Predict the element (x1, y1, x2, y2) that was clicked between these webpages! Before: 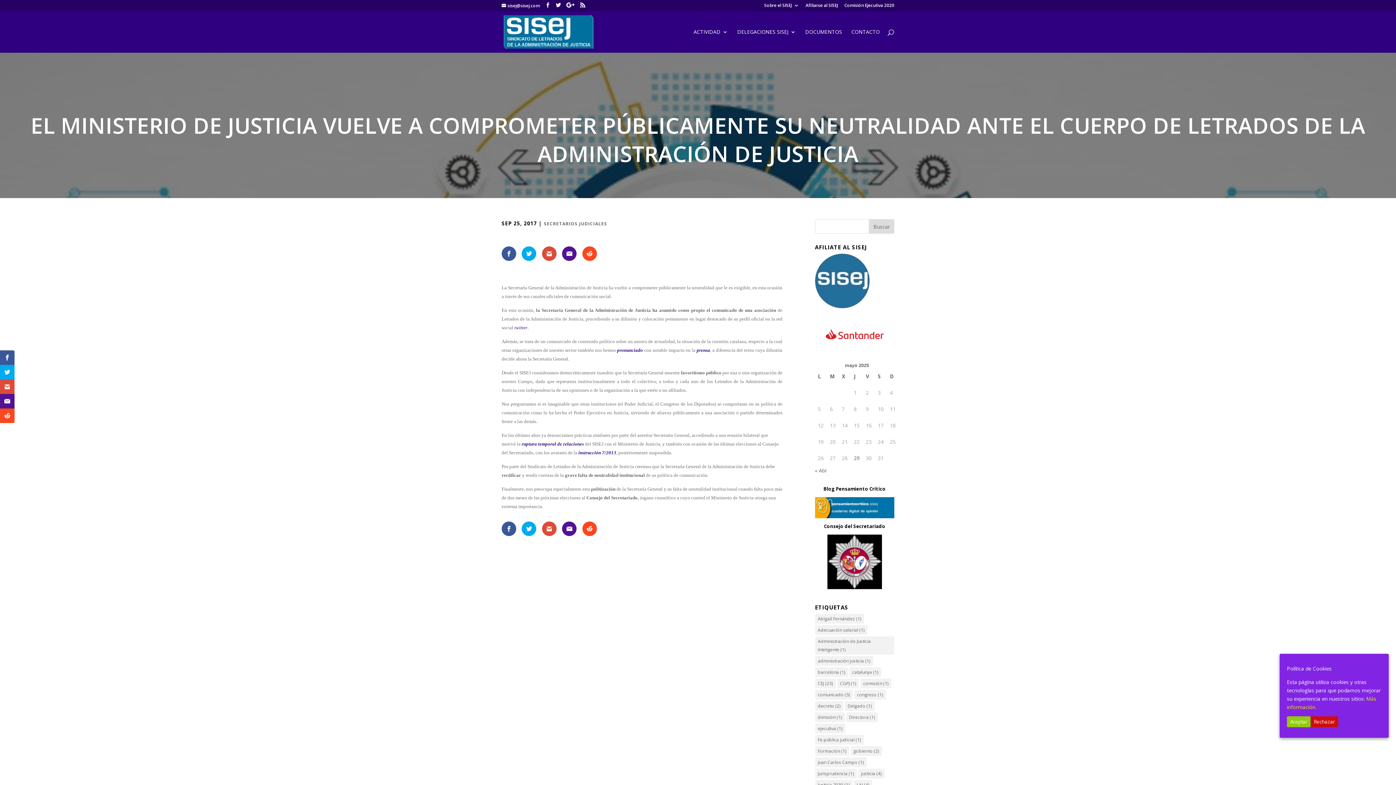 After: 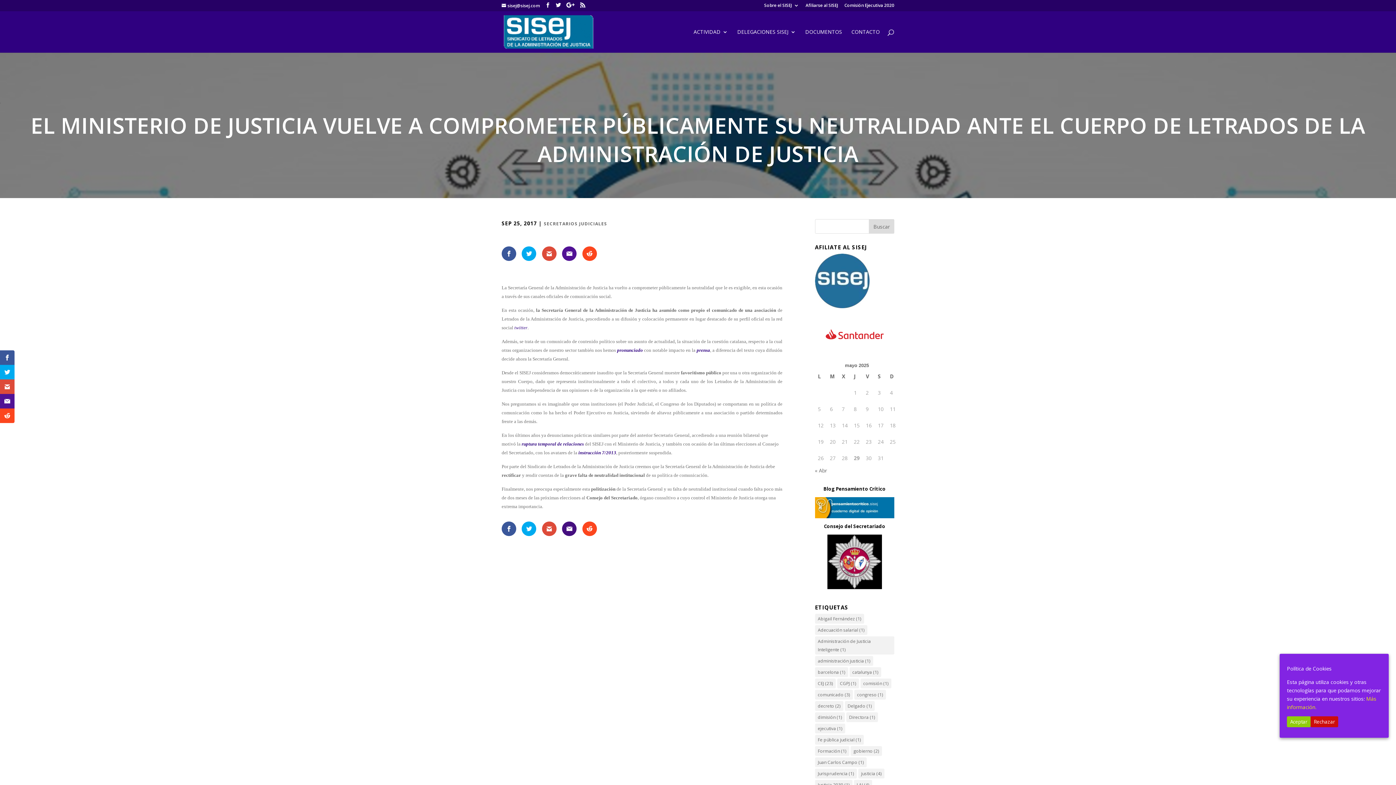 Action: bbox: (562, 521, 576, 536)